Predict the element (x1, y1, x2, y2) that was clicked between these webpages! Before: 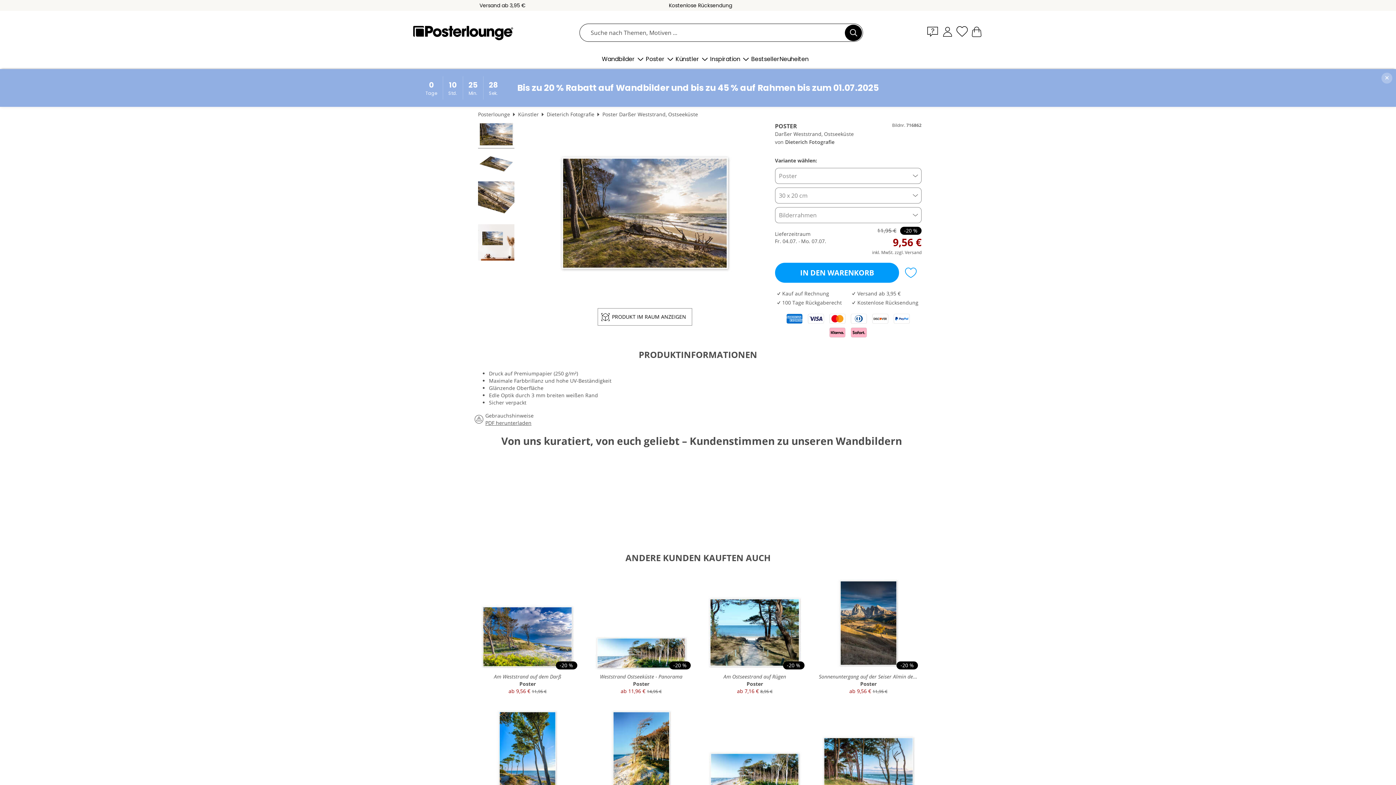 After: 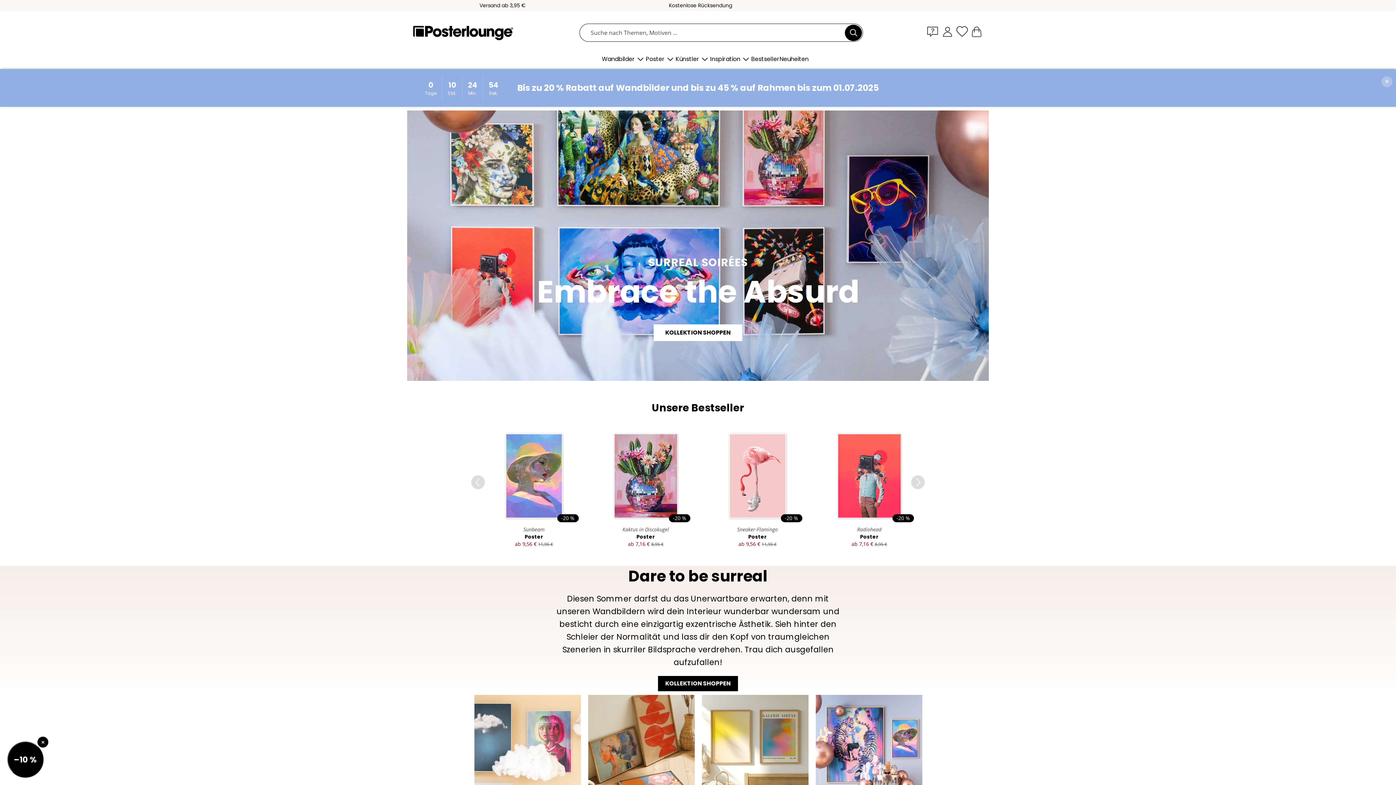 Action: bbox: (478, 110, 510, 117) label: Posterlounge